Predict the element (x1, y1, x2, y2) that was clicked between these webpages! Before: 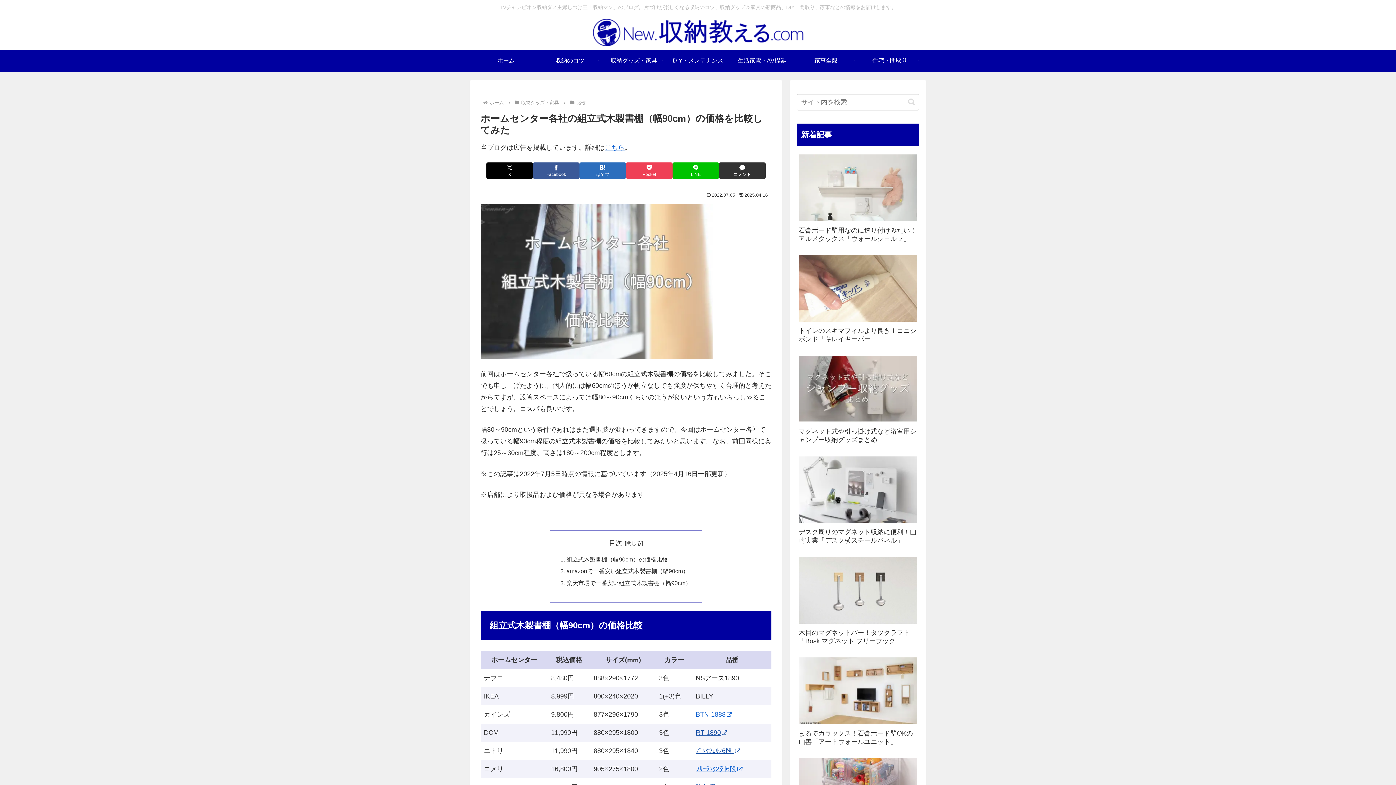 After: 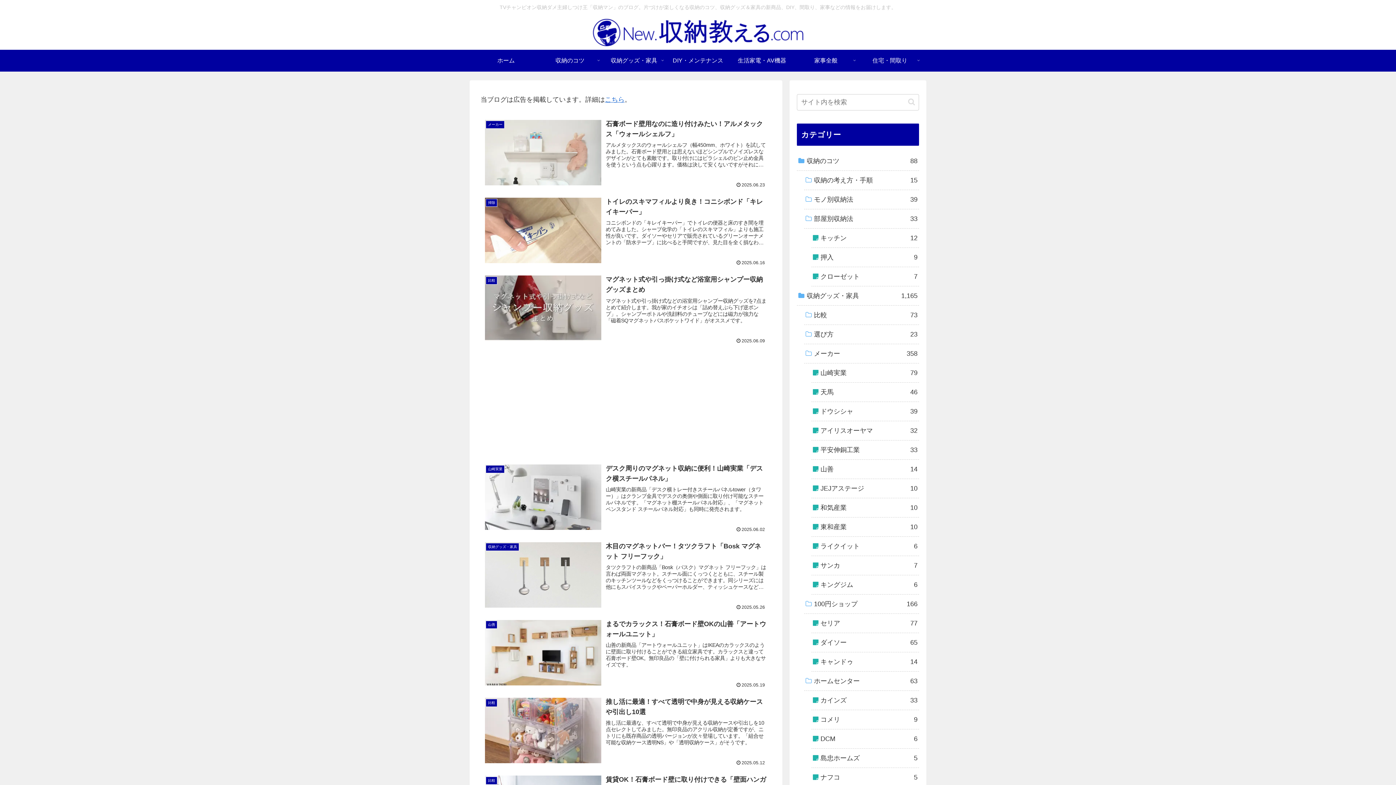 Action: bbox: (474, 49, 538, 71) label: ホーム